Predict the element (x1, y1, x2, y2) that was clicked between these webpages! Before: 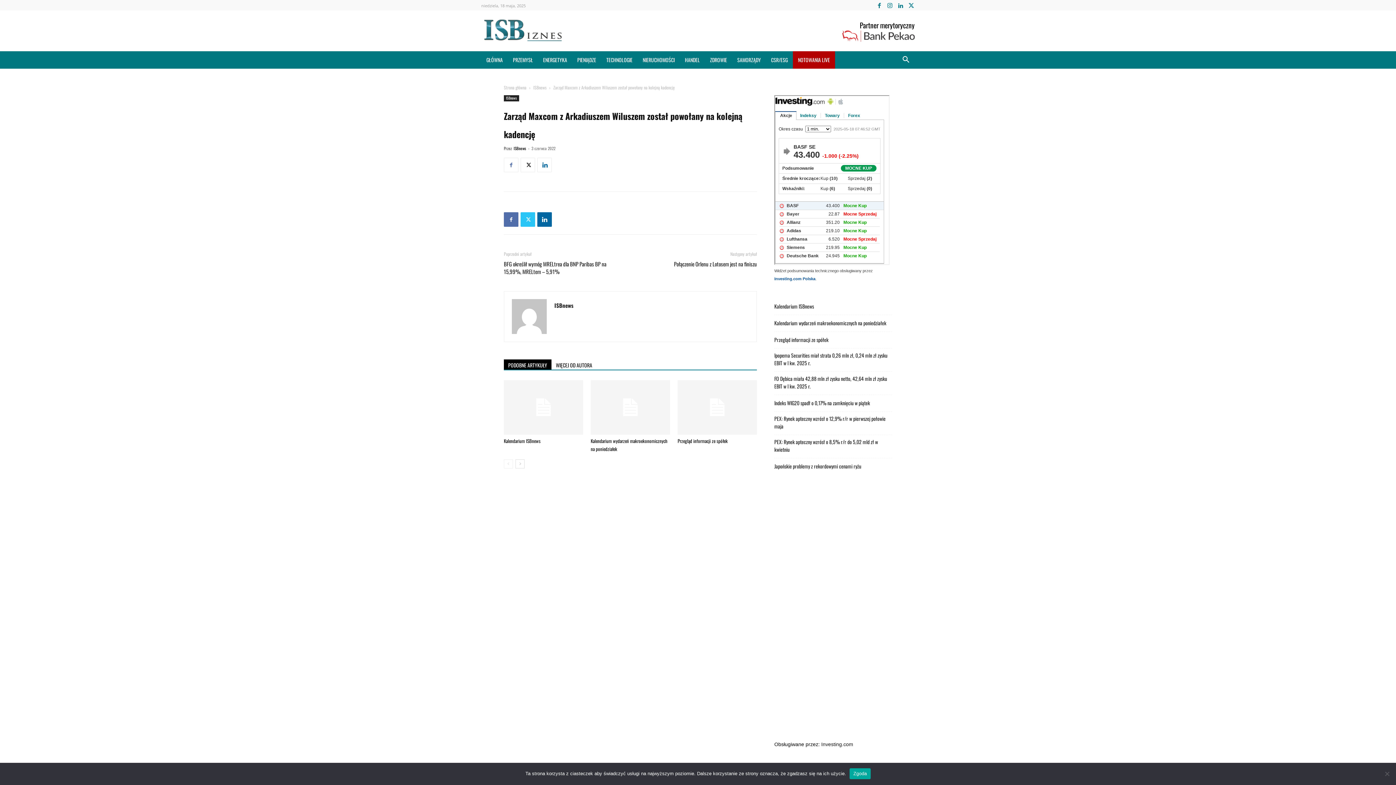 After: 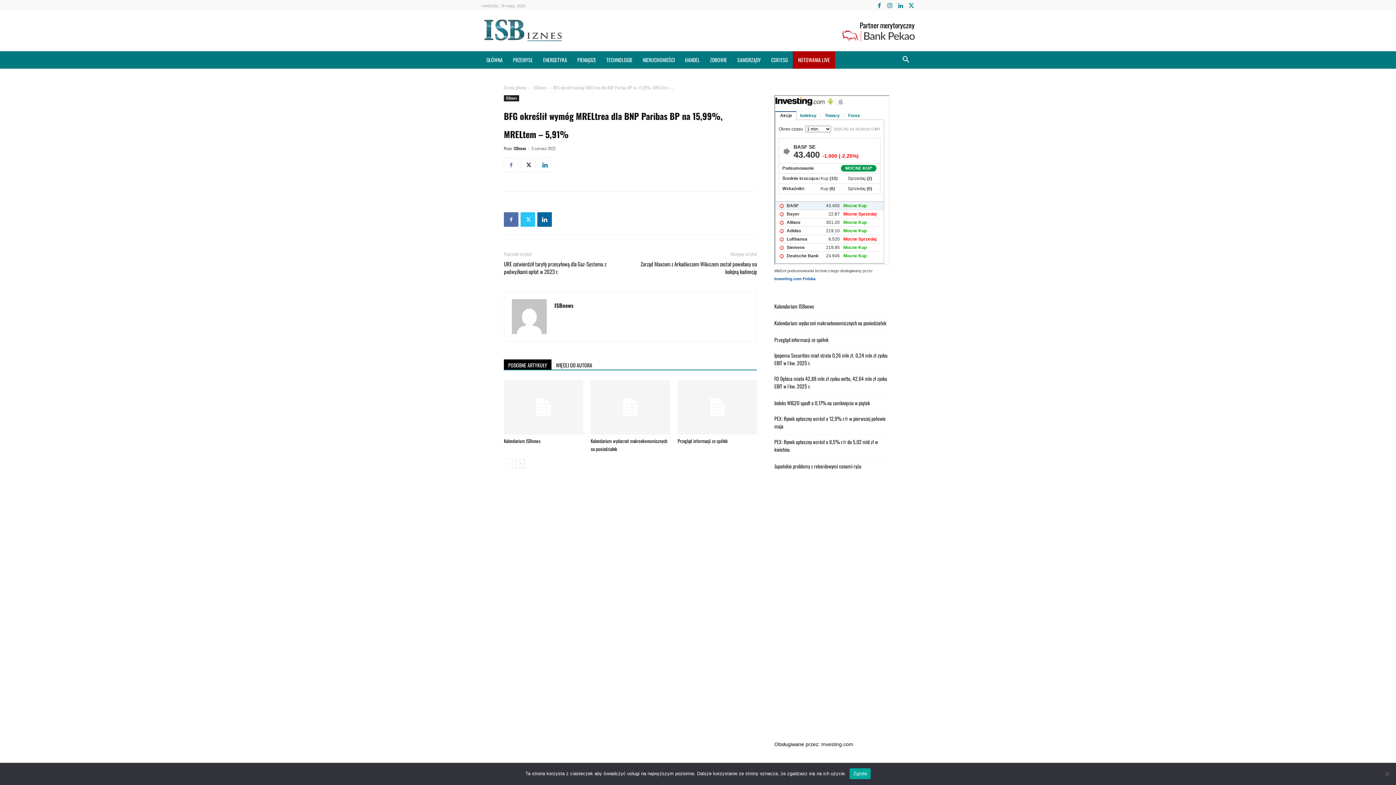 Action: bbox: (504, 260, 621, 275) label: BFG określił wymóg MRELtrea dla BNP Paribas BP na 15,99%, MRELtem – 5,91%